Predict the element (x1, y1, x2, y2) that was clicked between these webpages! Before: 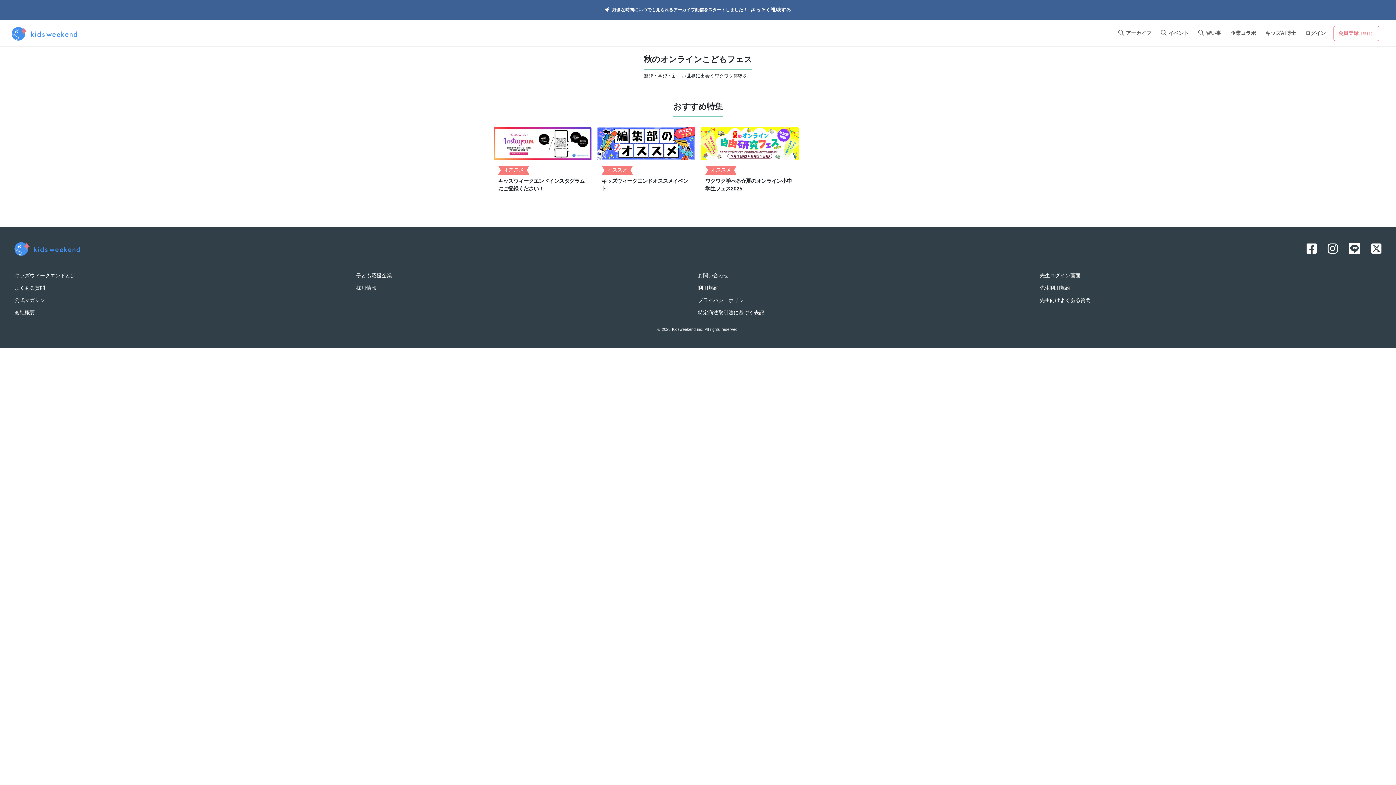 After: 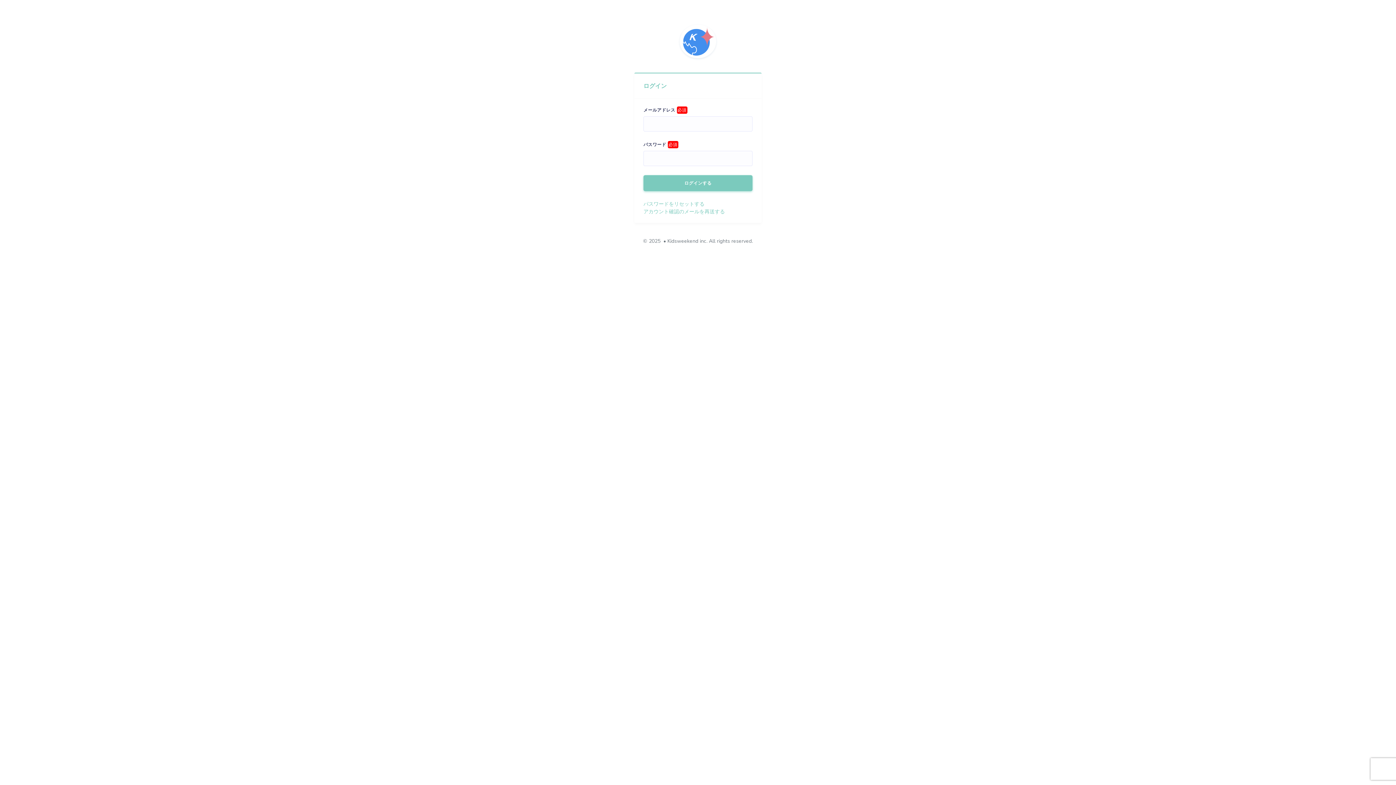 Action: bbox: (1040, 271, 1080, 280) label: 先生ログイン画面